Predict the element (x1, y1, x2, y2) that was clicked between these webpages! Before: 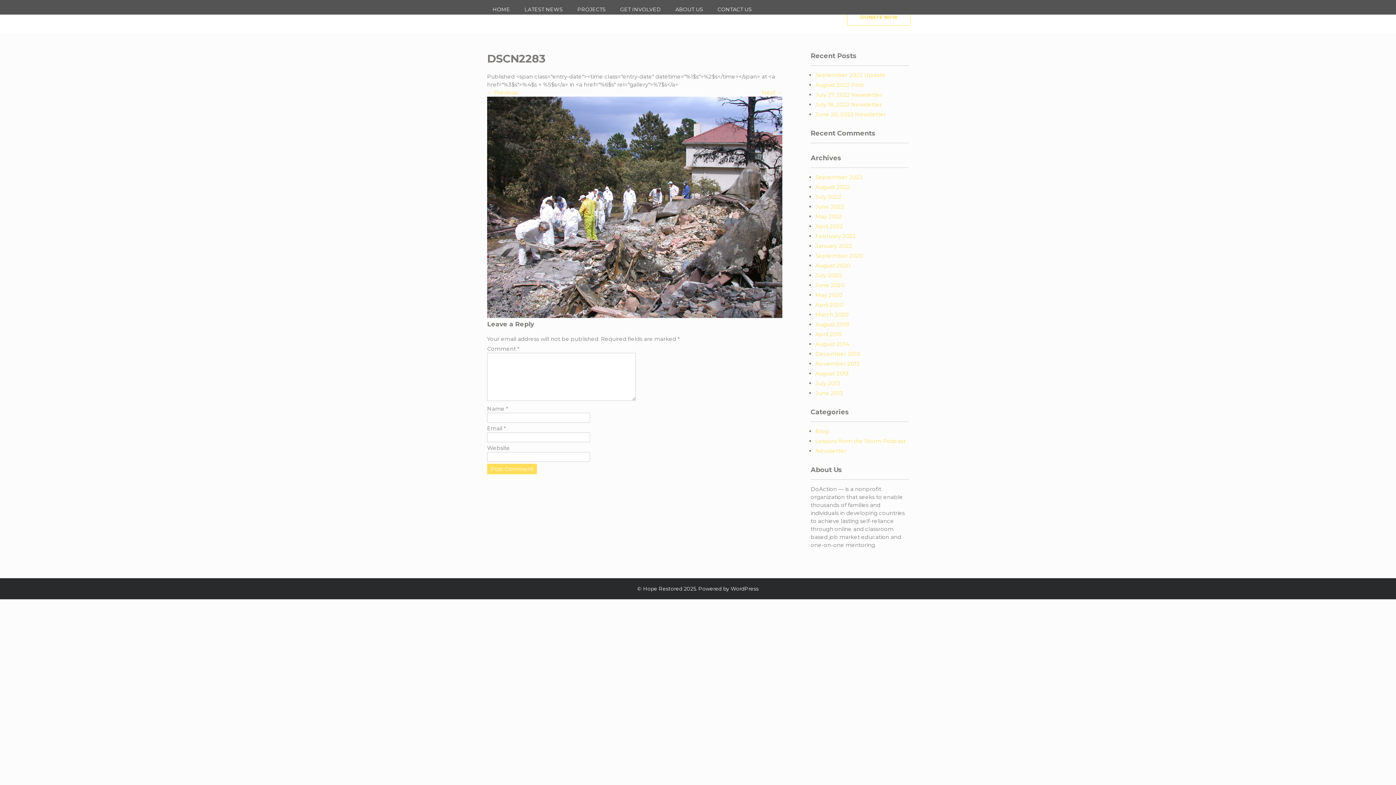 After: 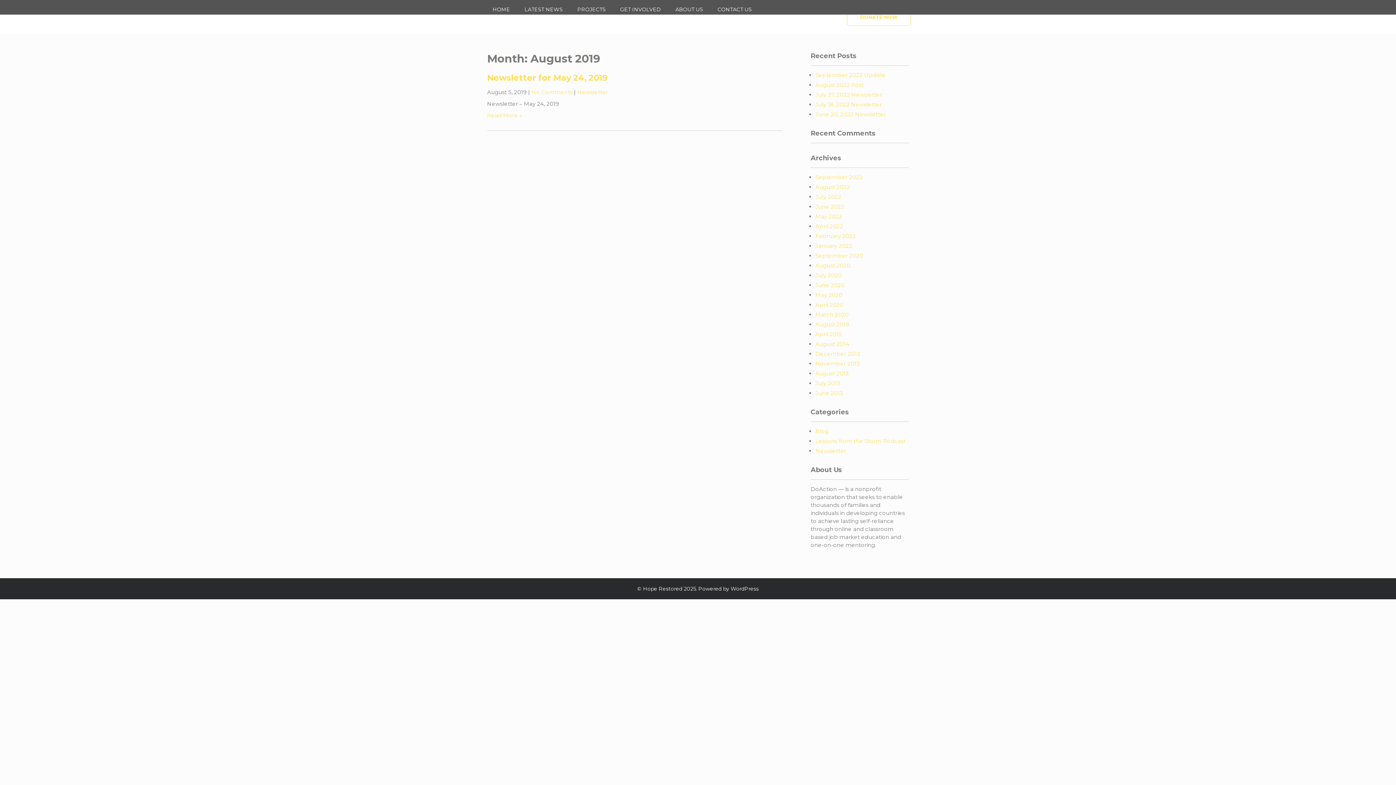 Action: bbox: (815, 321, 849, 328) label: August 2019